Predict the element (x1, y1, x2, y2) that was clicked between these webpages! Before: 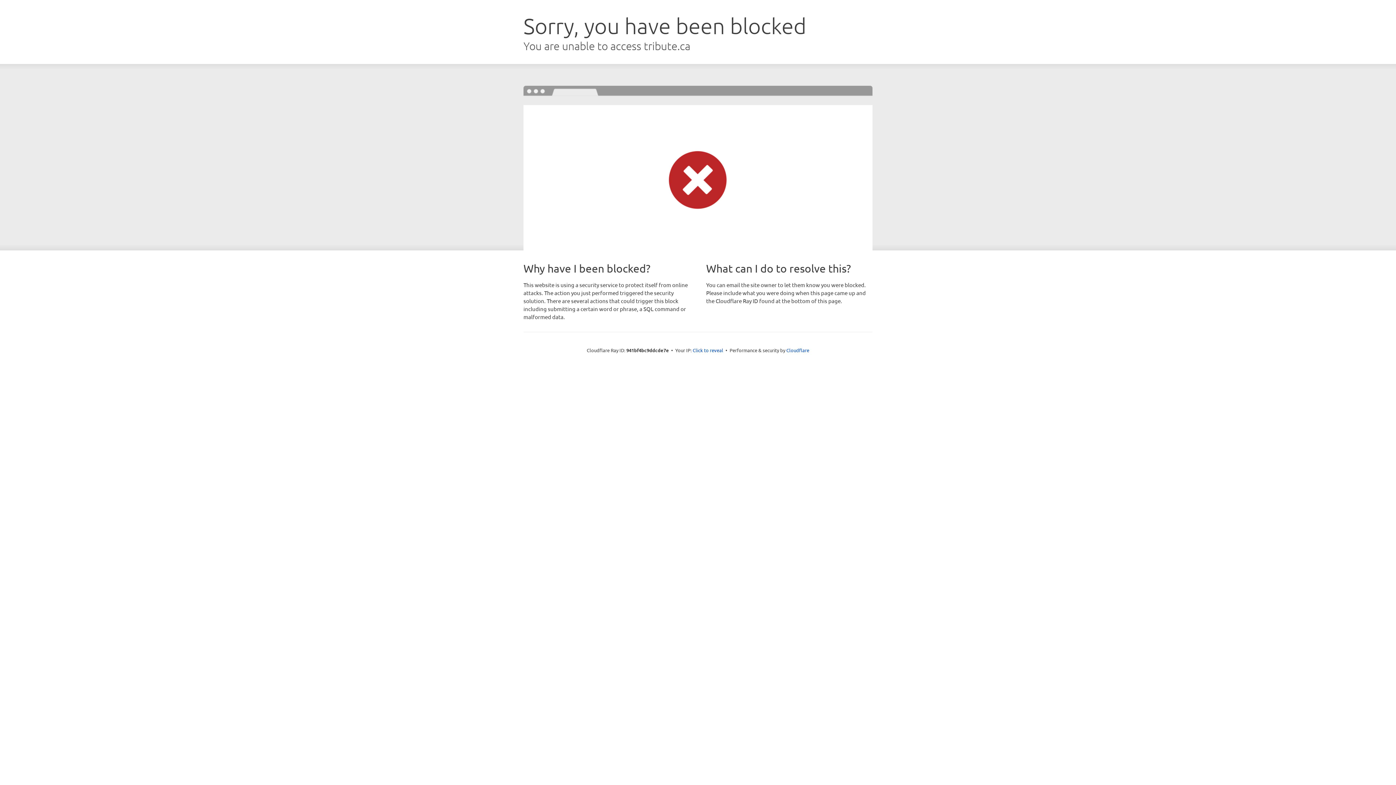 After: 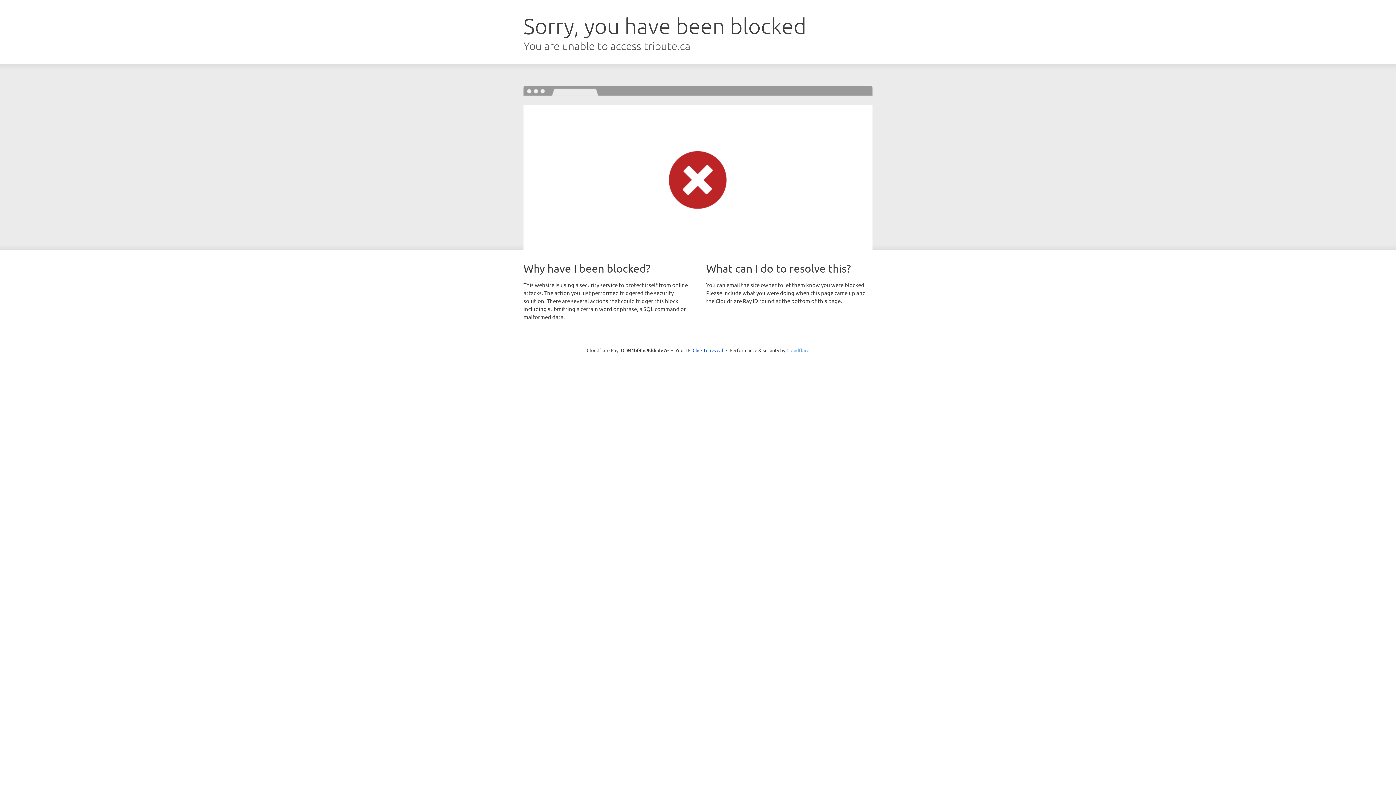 Action: bbox: (786, 347, 809, 353) label: Cloudflare